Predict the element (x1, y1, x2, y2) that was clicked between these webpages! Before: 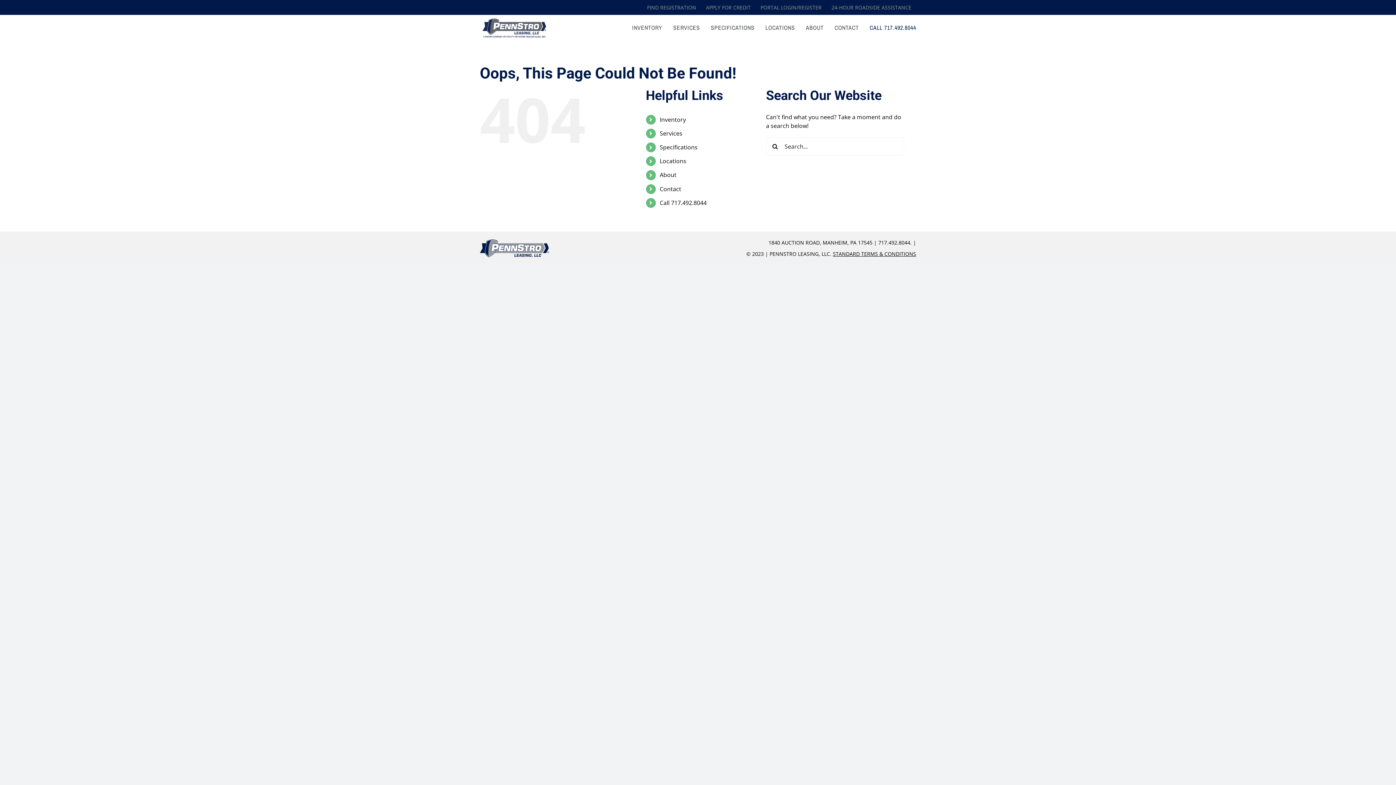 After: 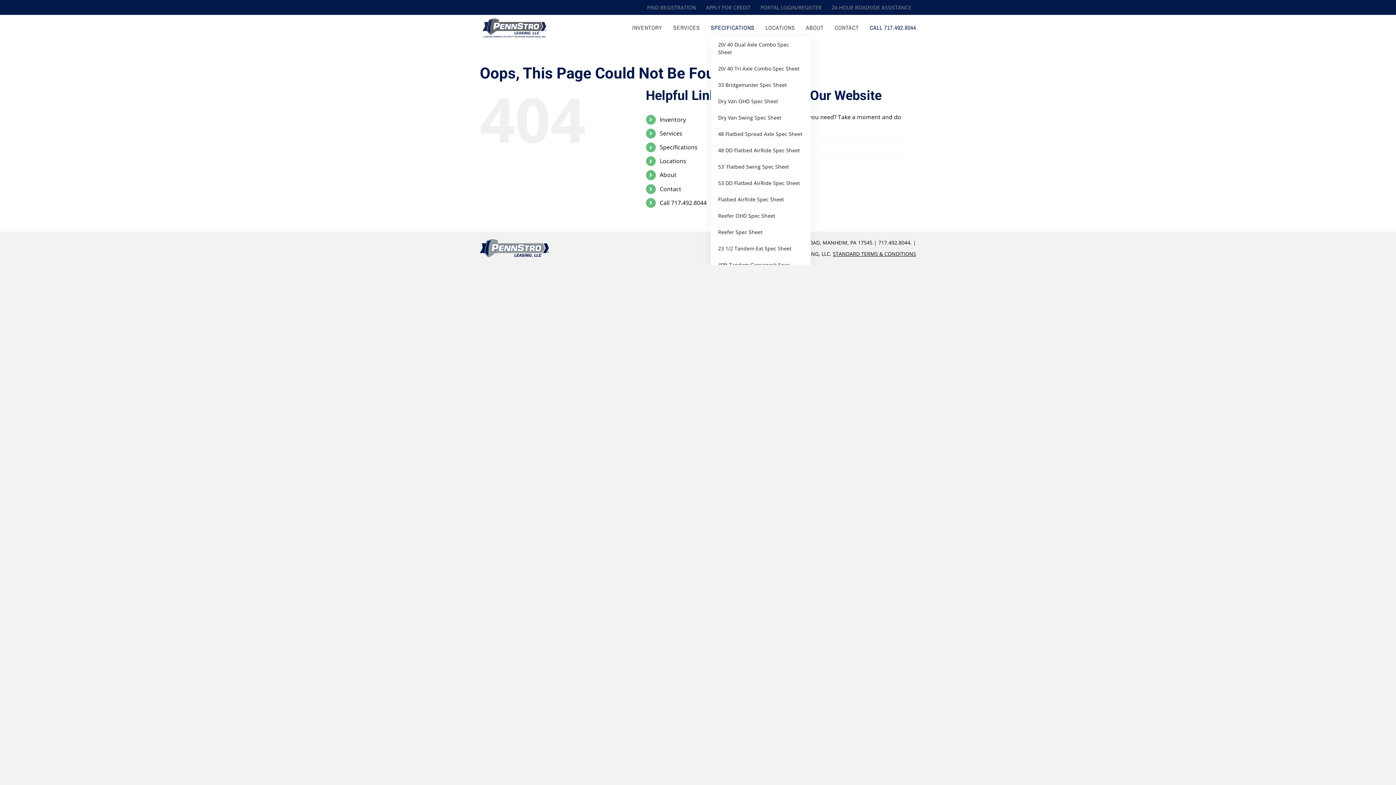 Action: bbox: (711, 18, 754, 36) label: SPECIFICATIONS